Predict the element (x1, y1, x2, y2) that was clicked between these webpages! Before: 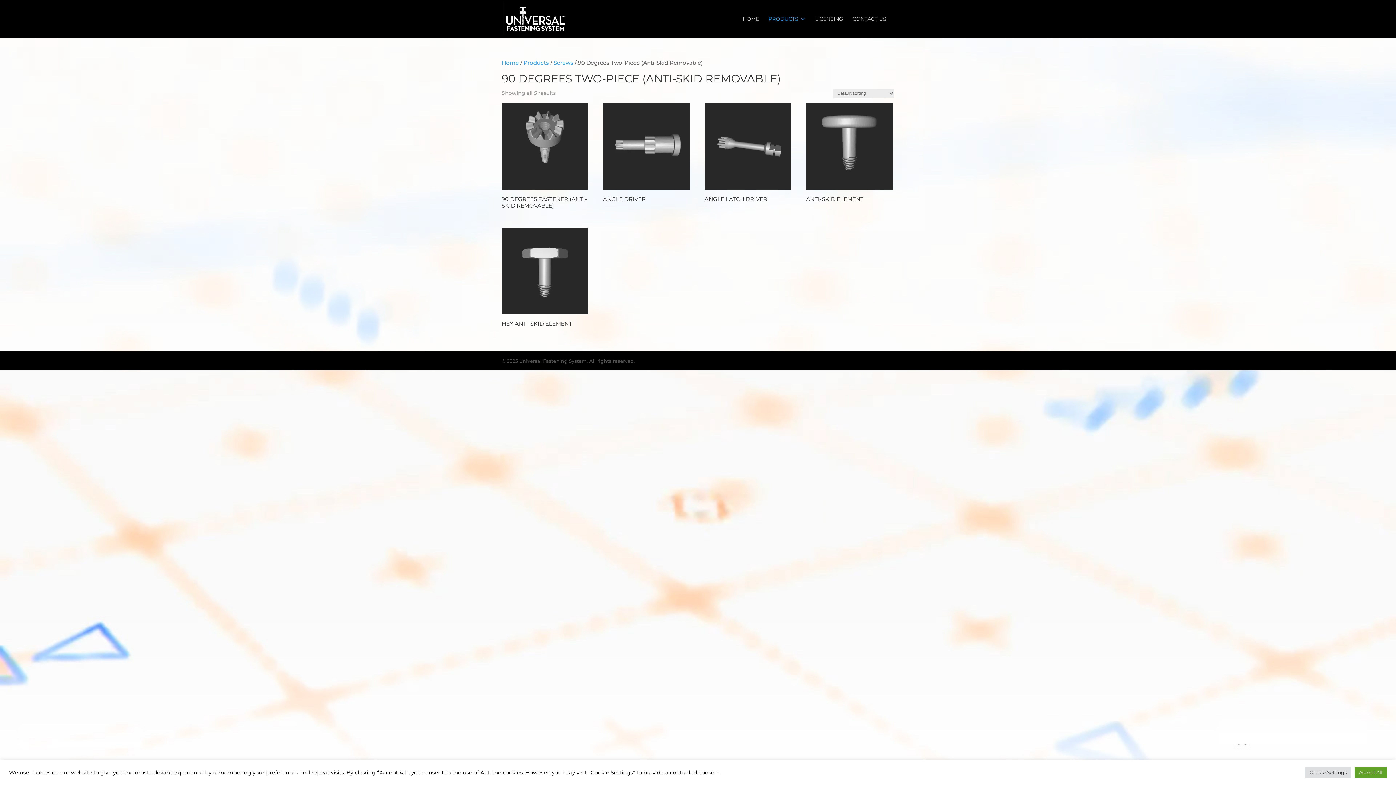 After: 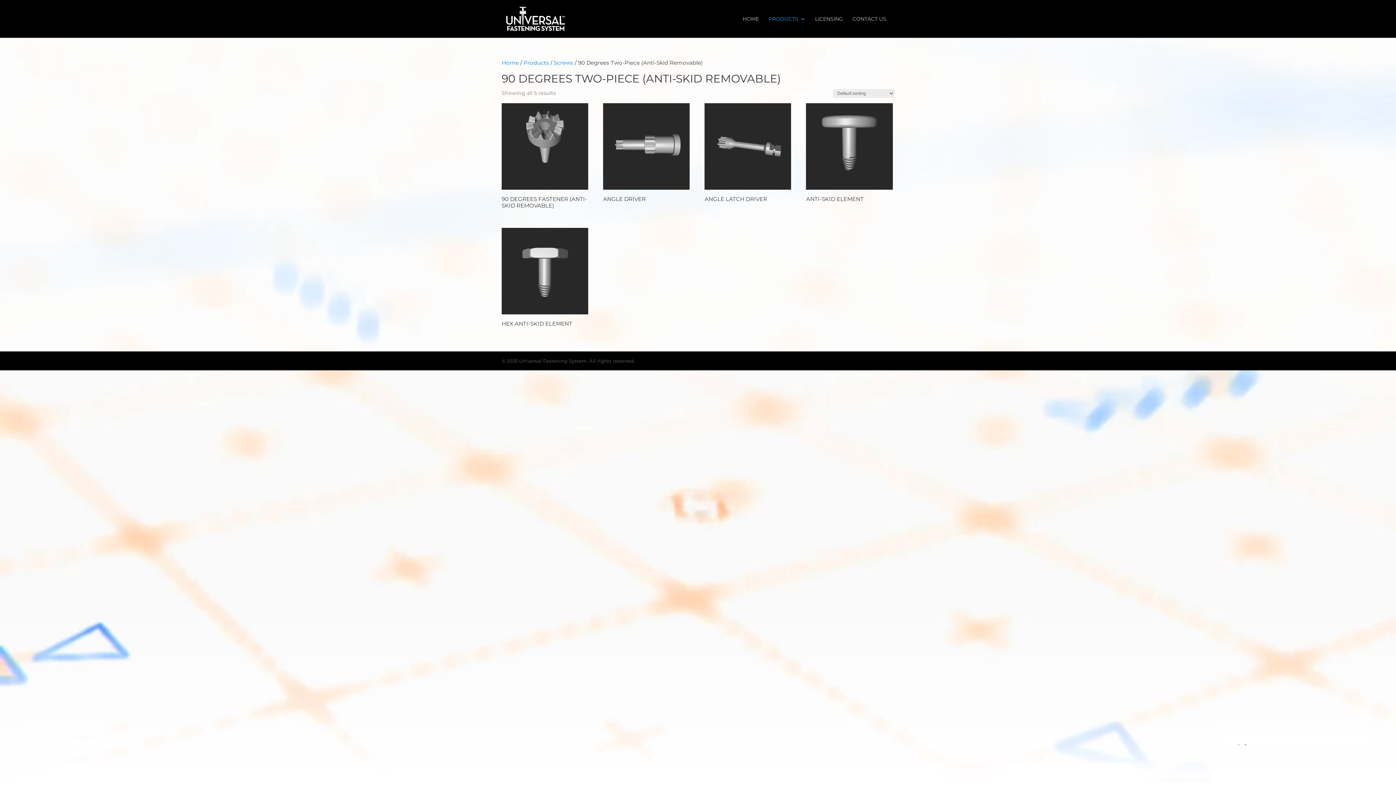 Action: label: Accept All bbox: (1354, 767, 1387, 778)